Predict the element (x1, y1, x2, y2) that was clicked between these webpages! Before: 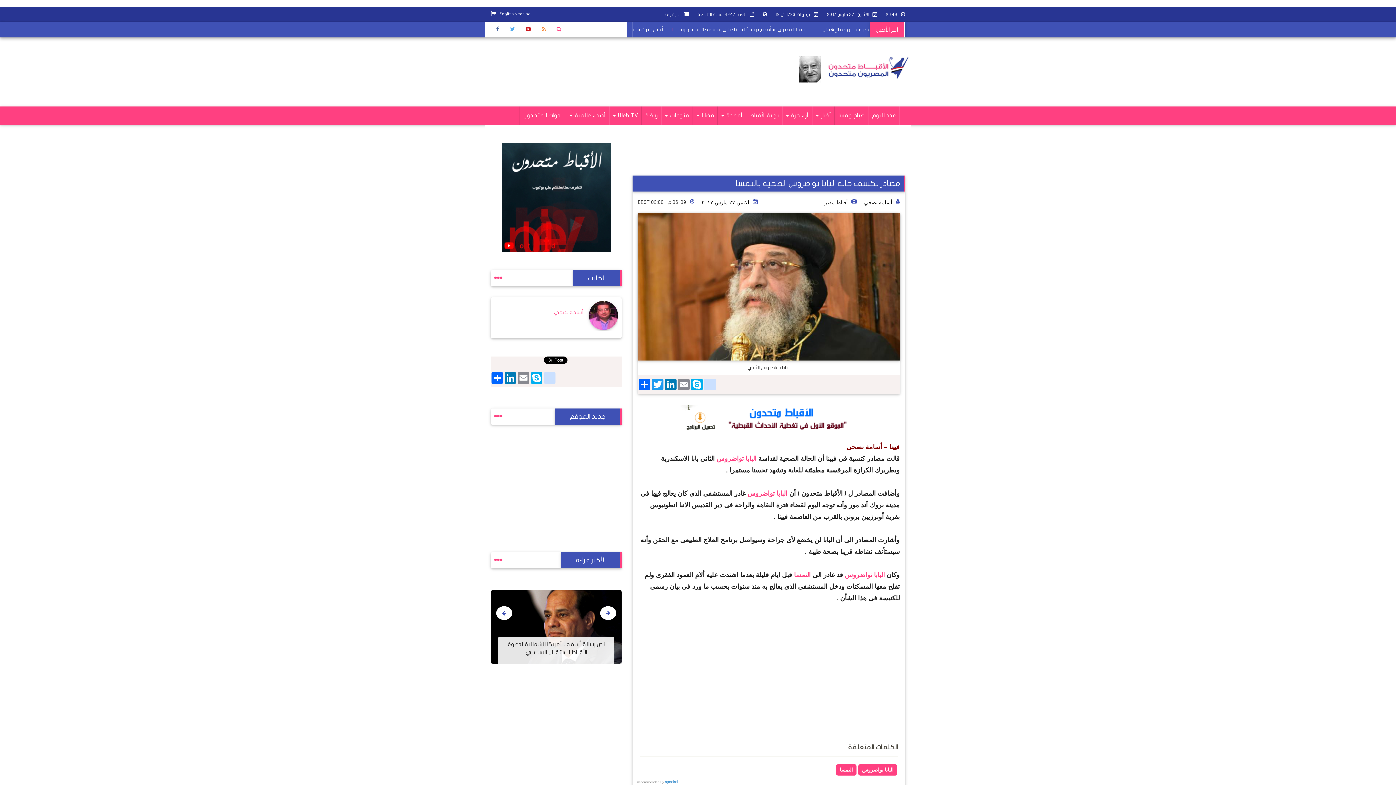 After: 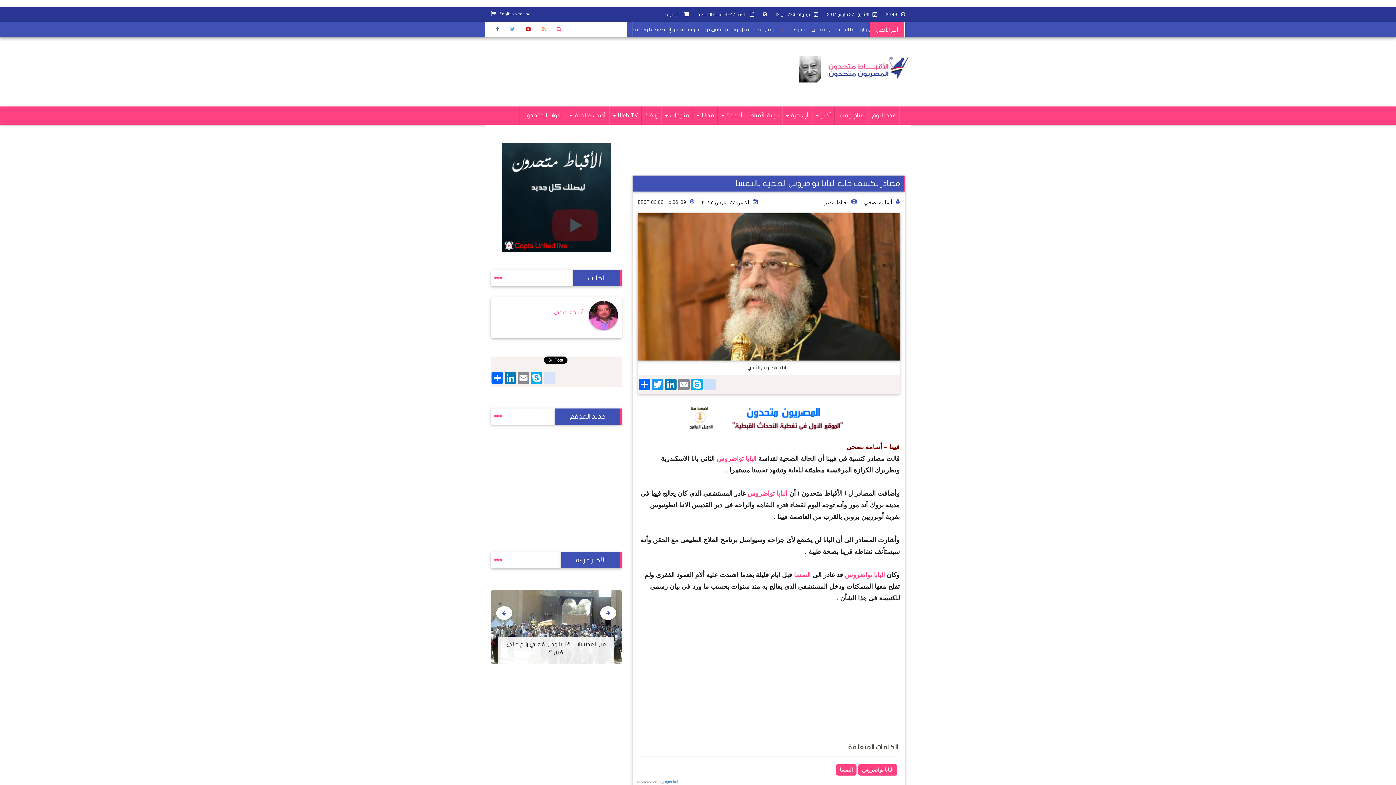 Action: bbox: (543, 366, 556, 384) label: google_bookmarks